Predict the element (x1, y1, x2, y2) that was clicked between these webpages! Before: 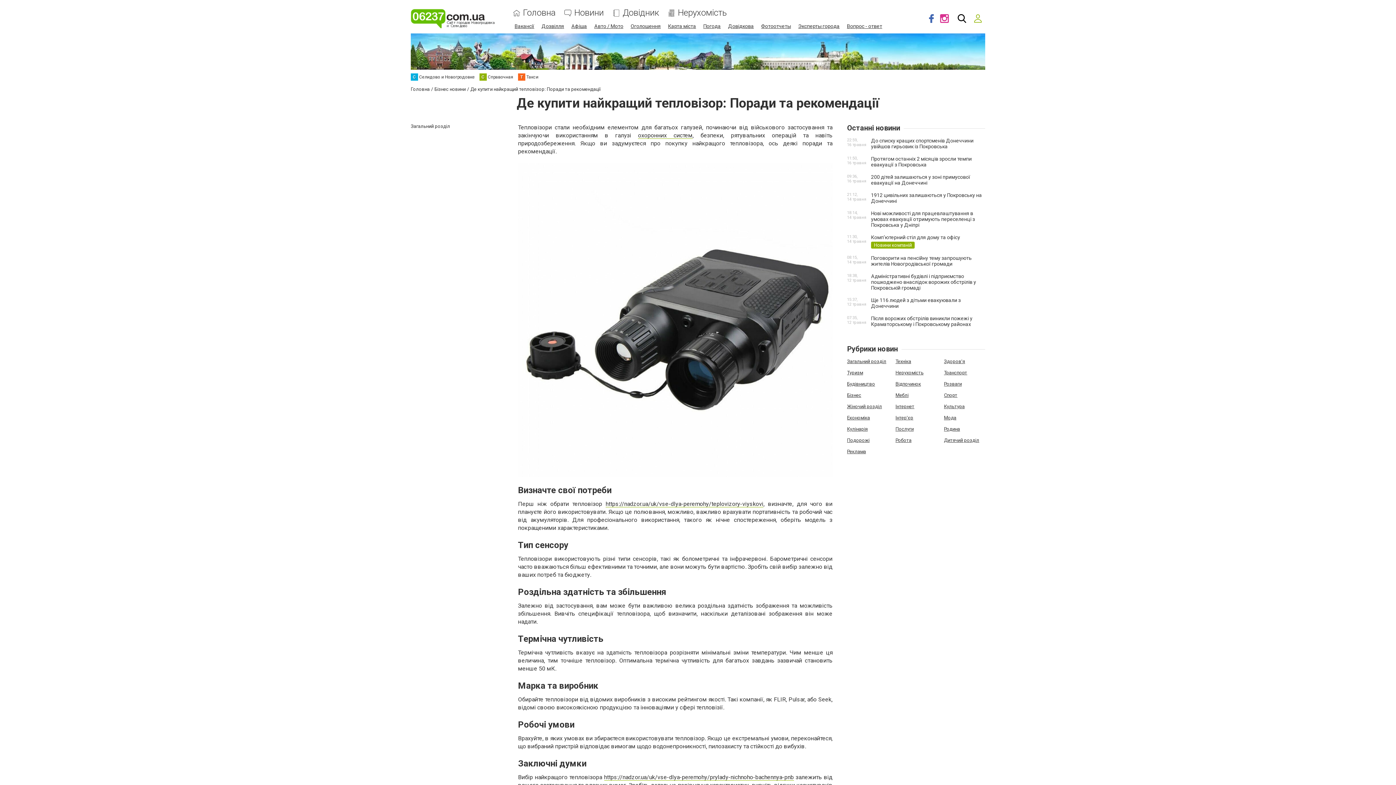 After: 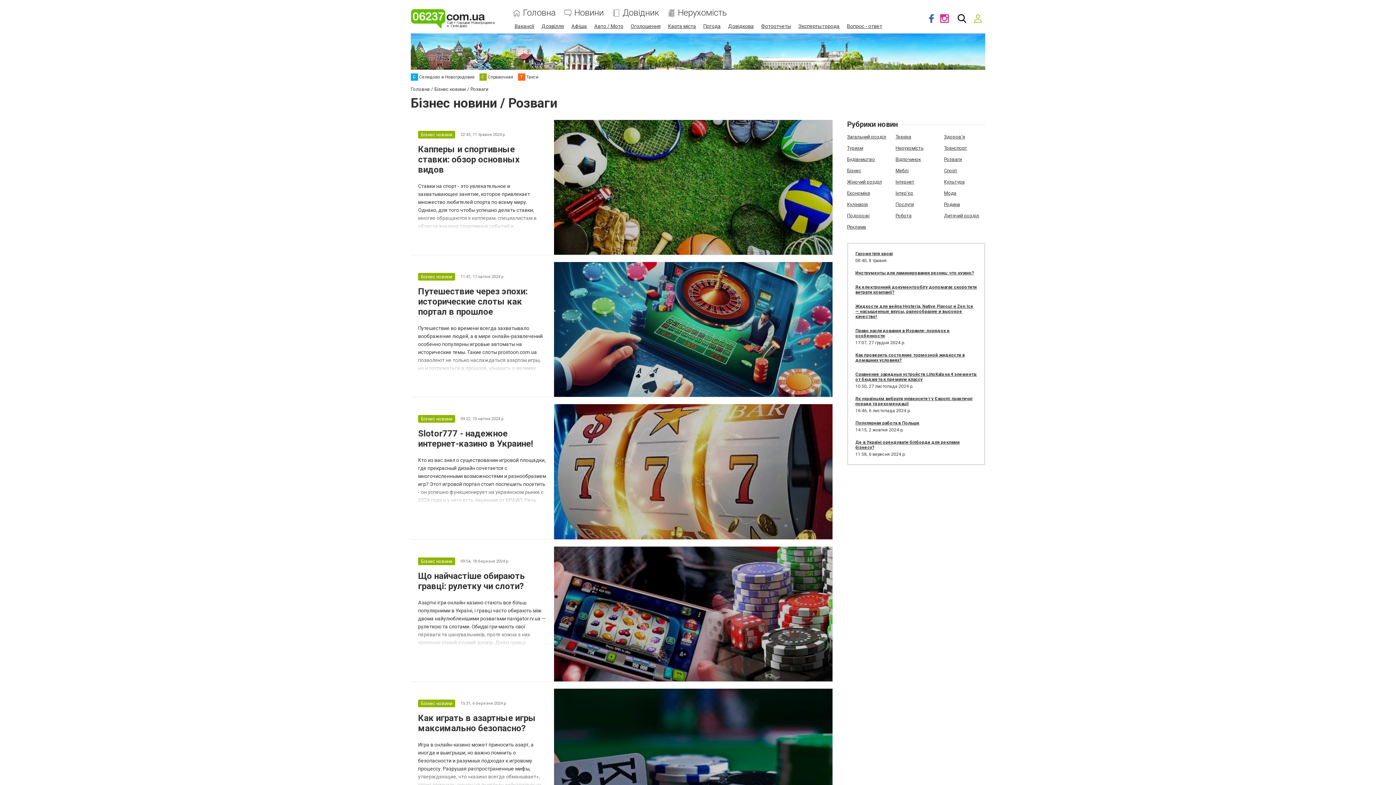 Action: bbox: (944, 381, 962, 386) label: Розваги